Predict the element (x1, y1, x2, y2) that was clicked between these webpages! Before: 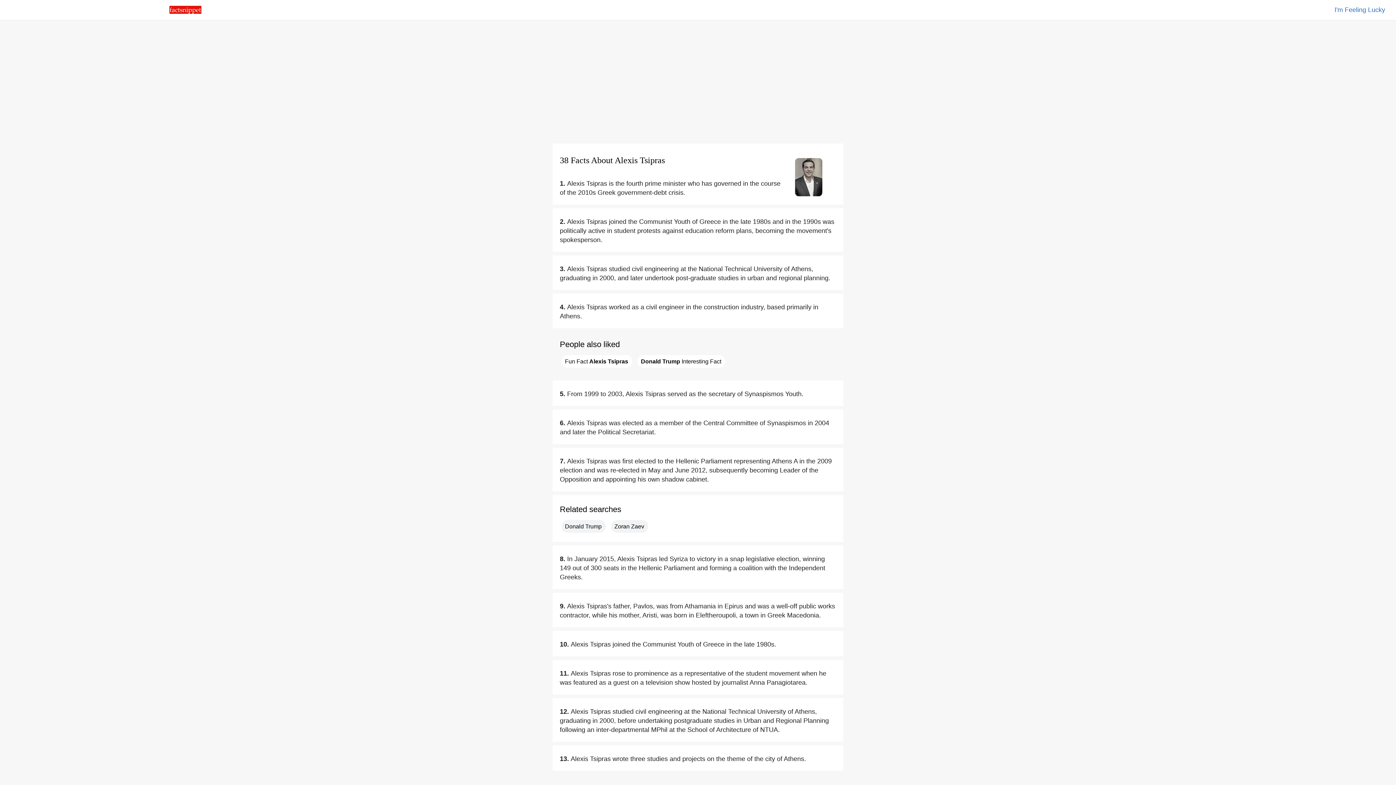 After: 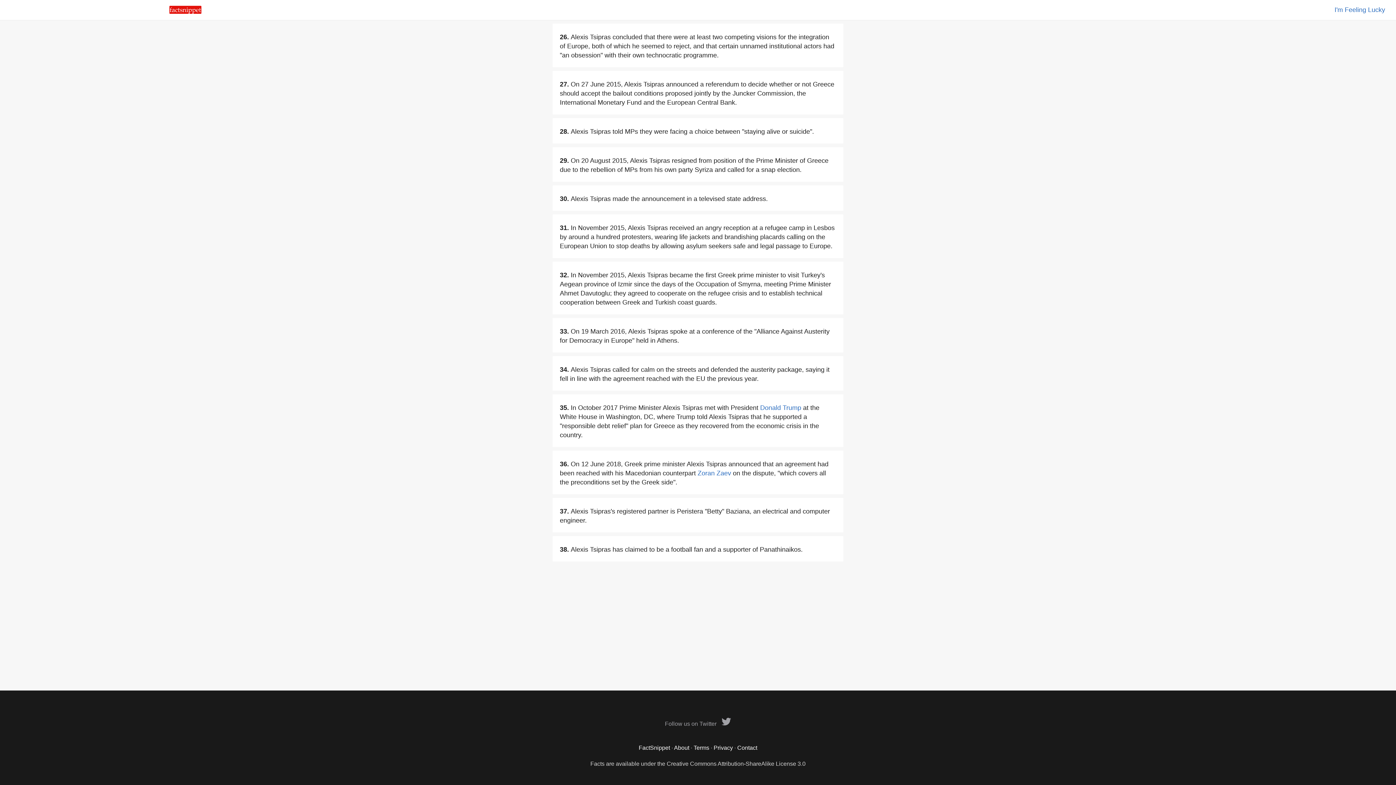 Action: bbox: (561, 355, 632, 368) label: Fun Fact Alexis Tsipras